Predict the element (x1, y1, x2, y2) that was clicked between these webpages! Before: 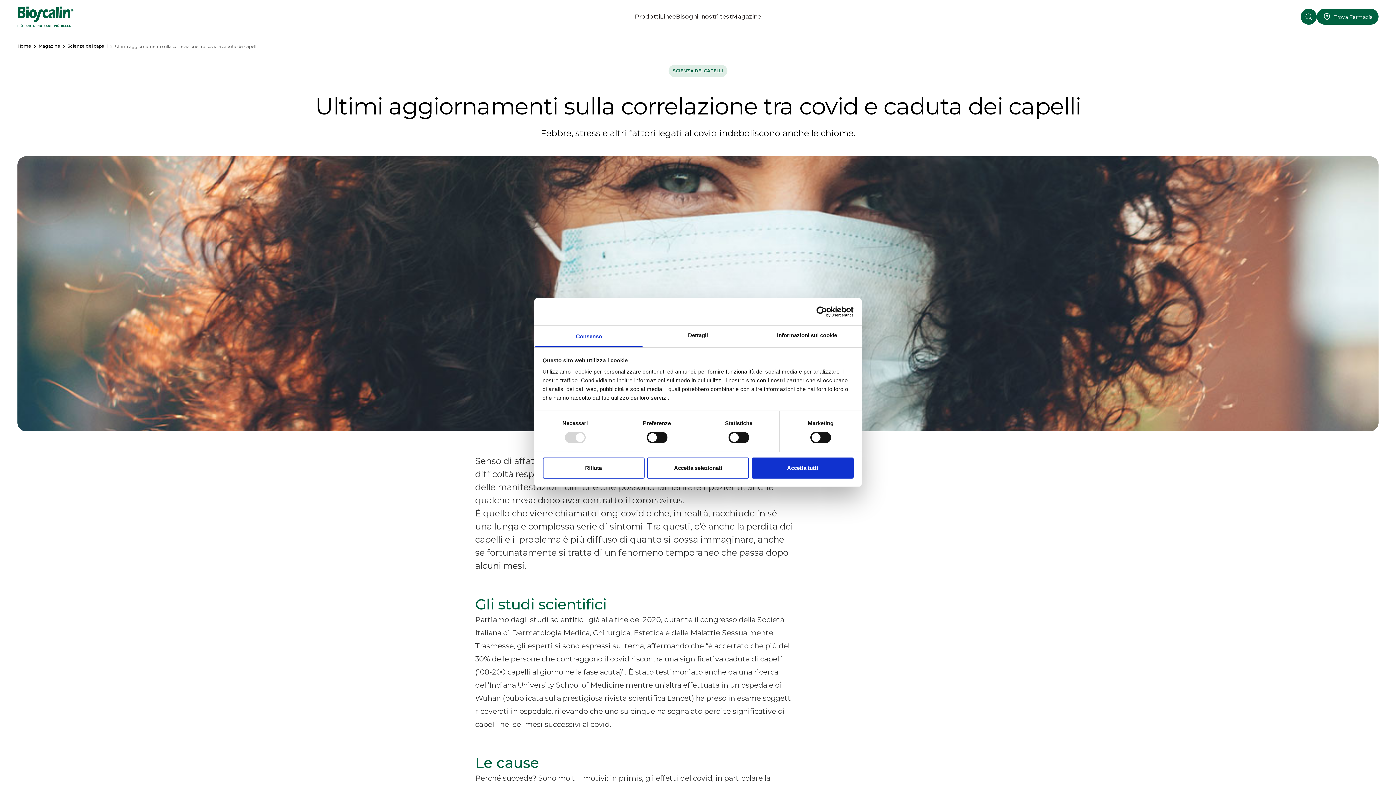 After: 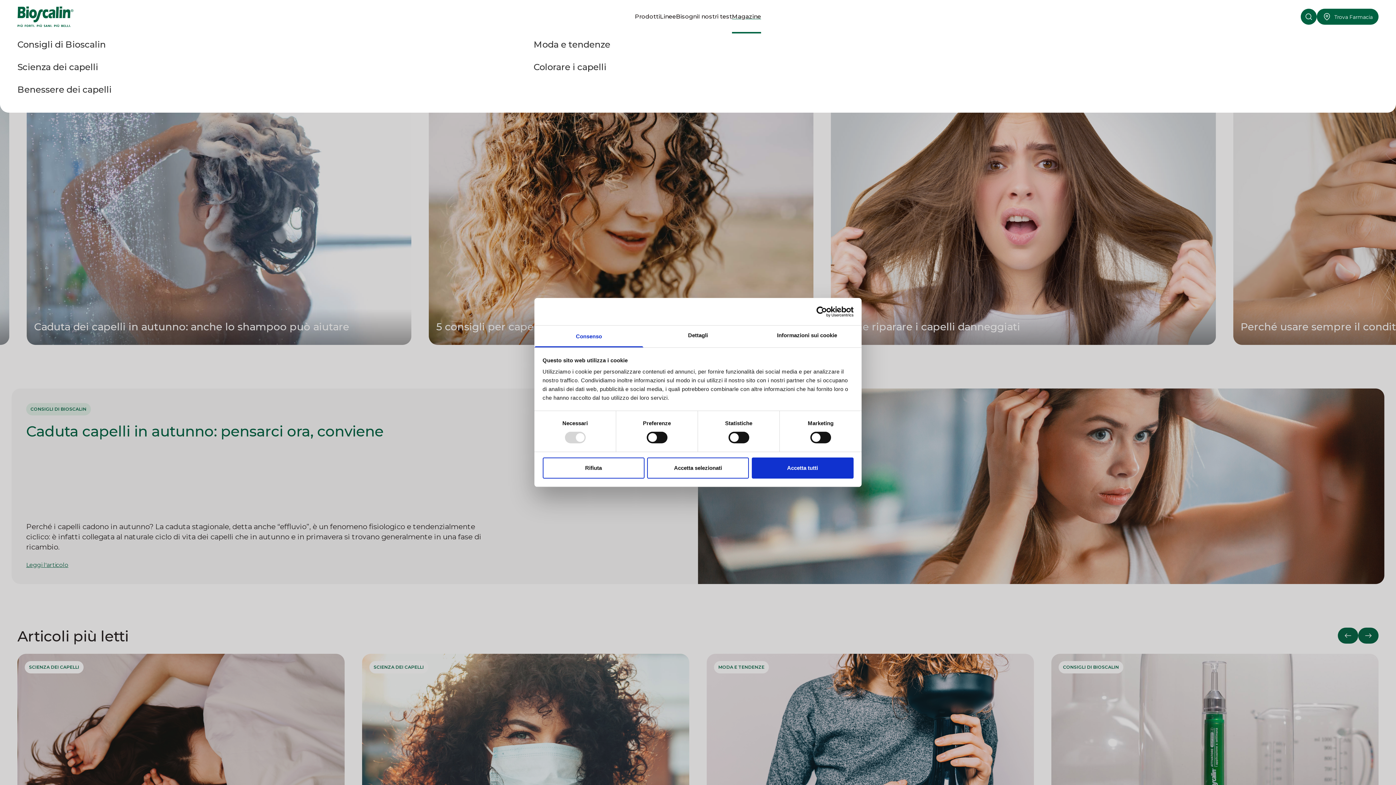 Action: bbox: (732, 13, 761, 19) label: Magazine